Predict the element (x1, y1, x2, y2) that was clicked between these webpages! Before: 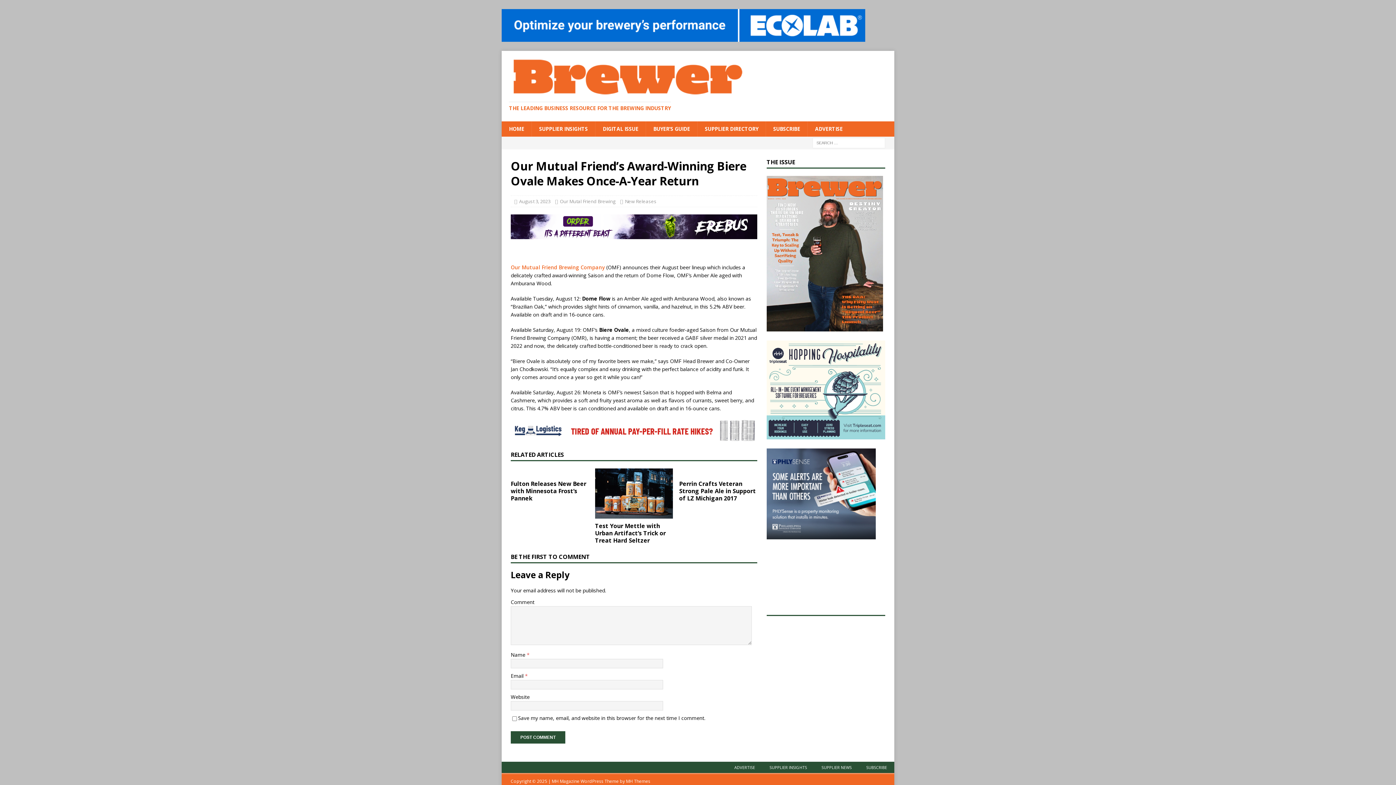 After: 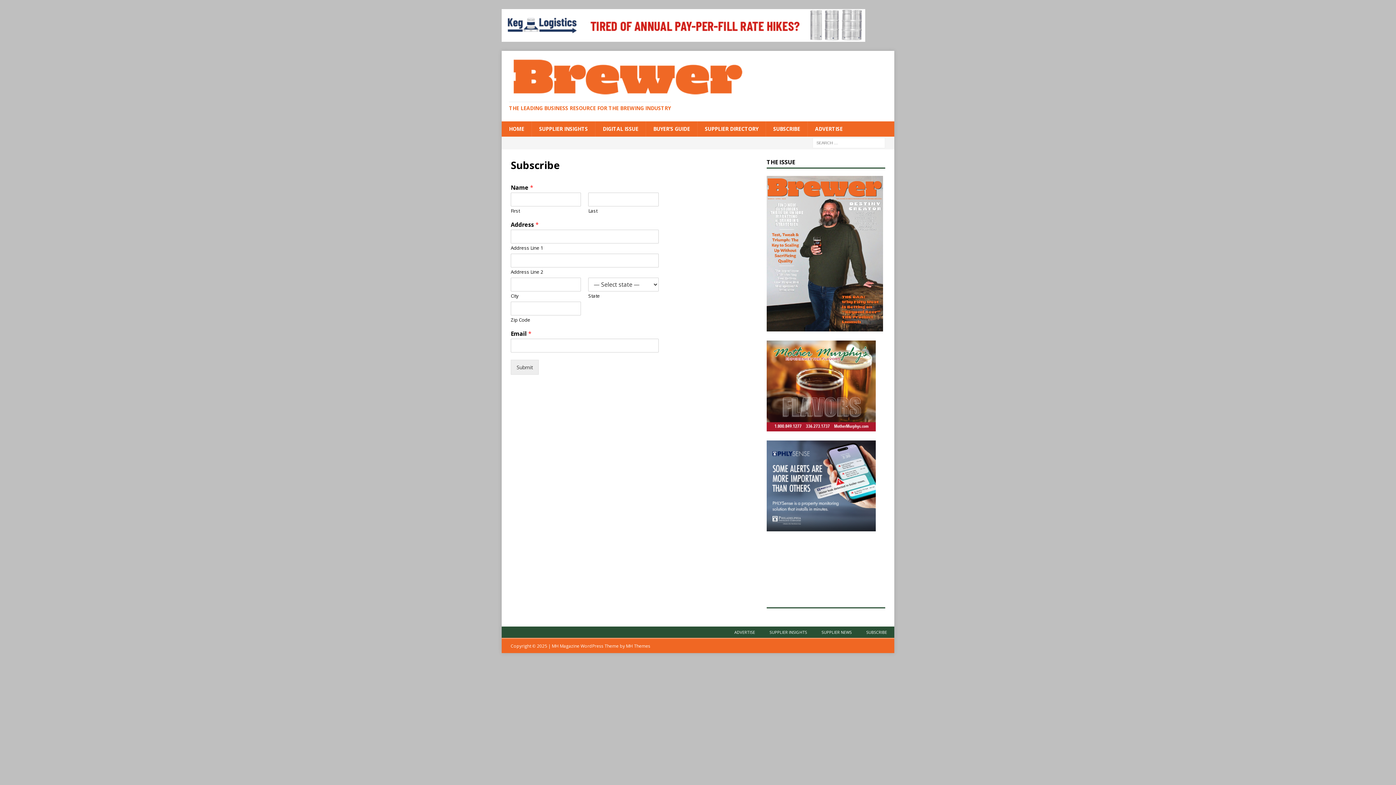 Action: bbox: (765, 121, 807, 136) label: SUBSCRIBE